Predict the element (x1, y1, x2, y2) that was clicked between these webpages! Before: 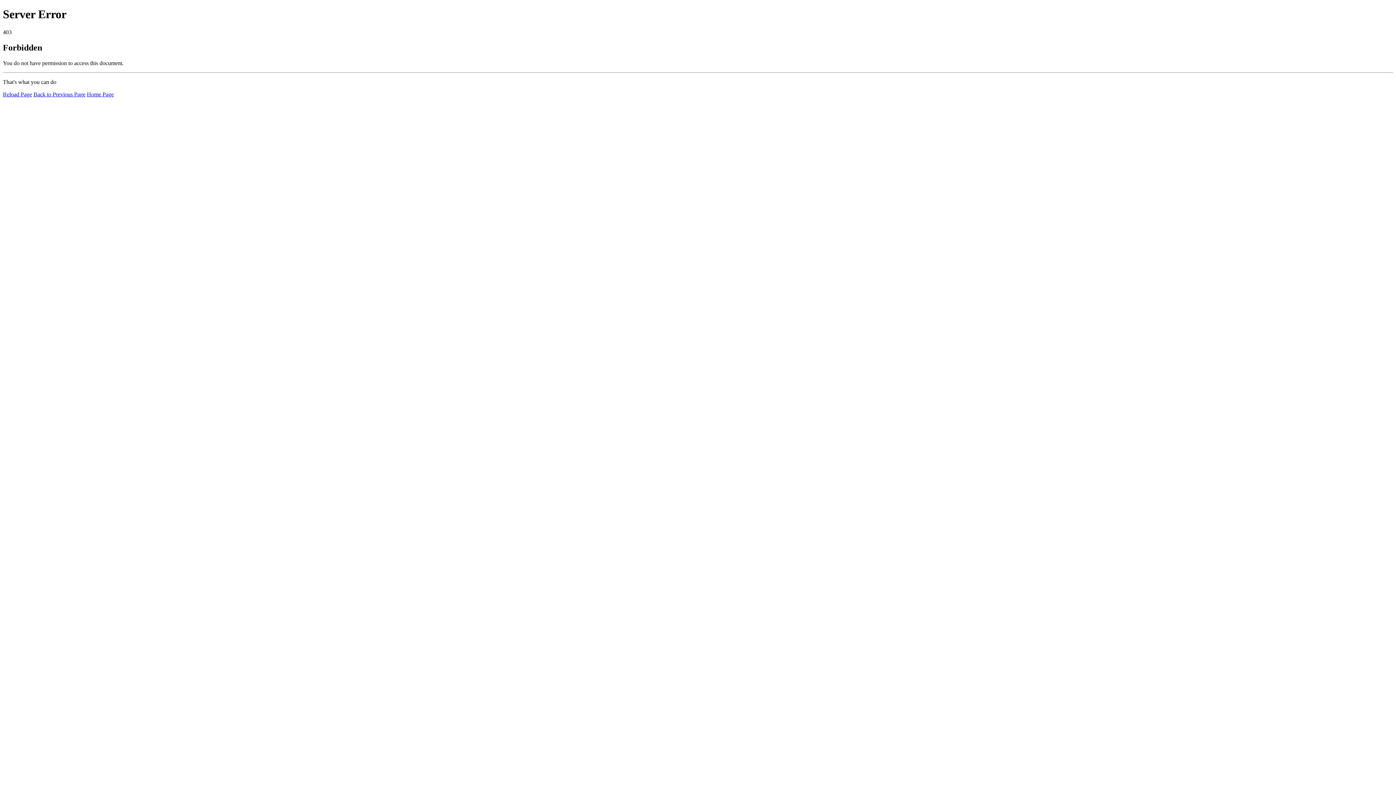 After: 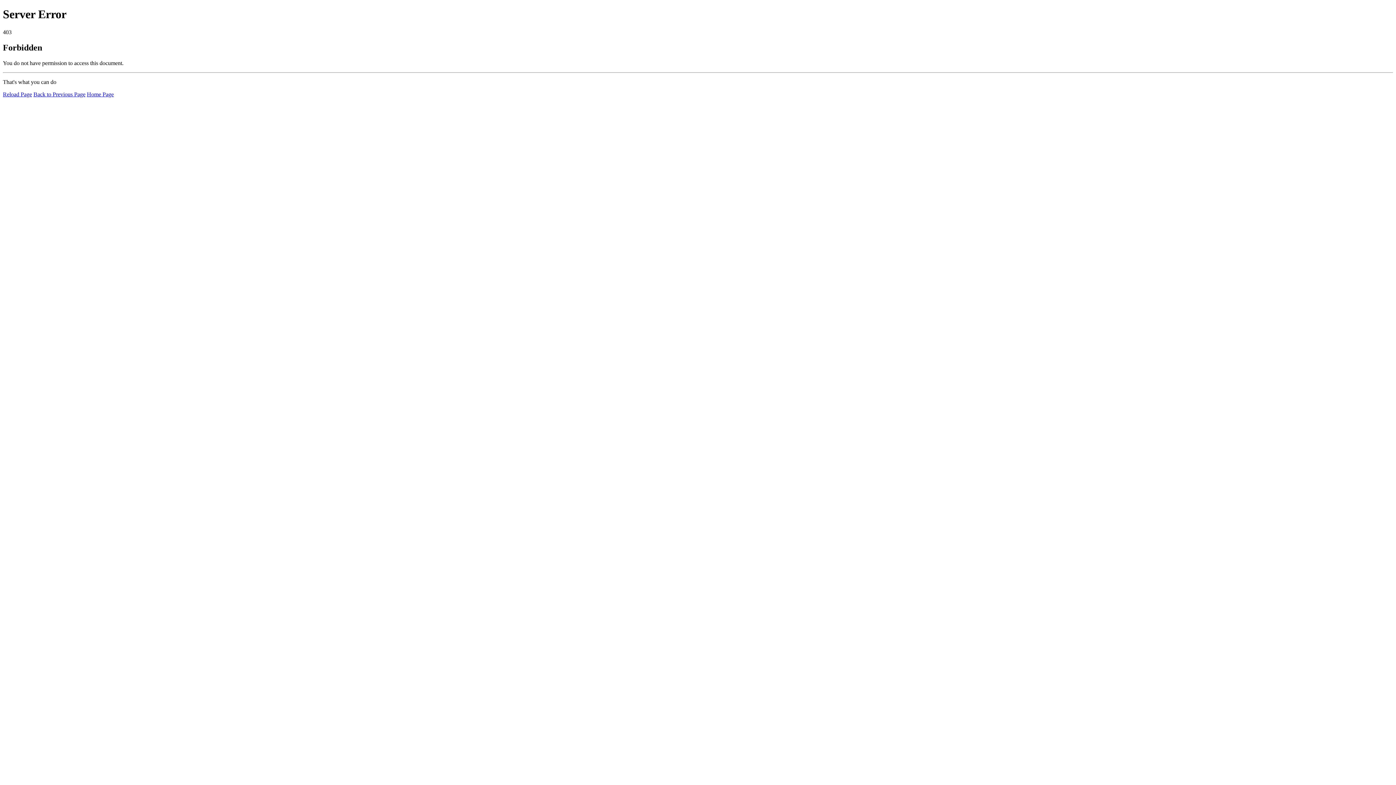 Action: bbox: (2, 91, 32, 97) label: Reload Page